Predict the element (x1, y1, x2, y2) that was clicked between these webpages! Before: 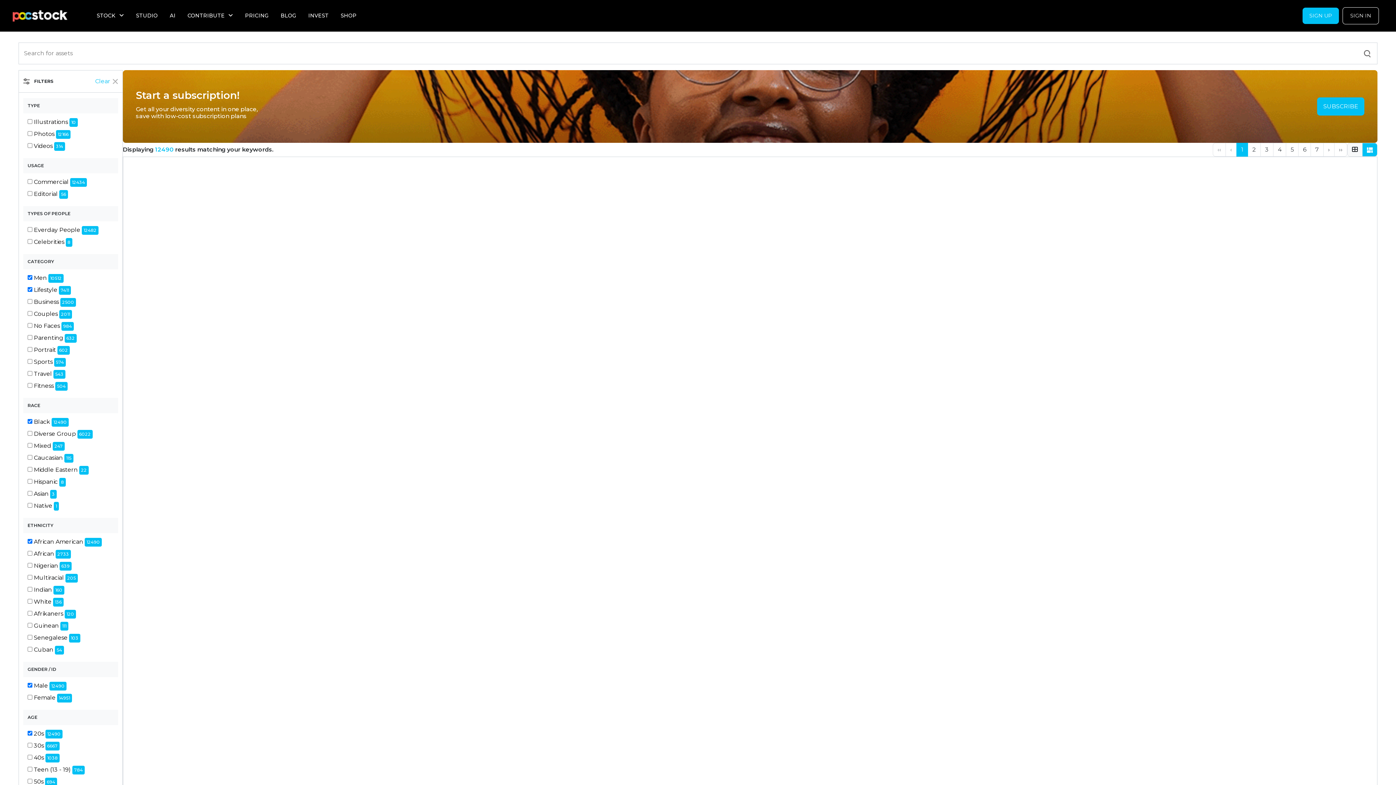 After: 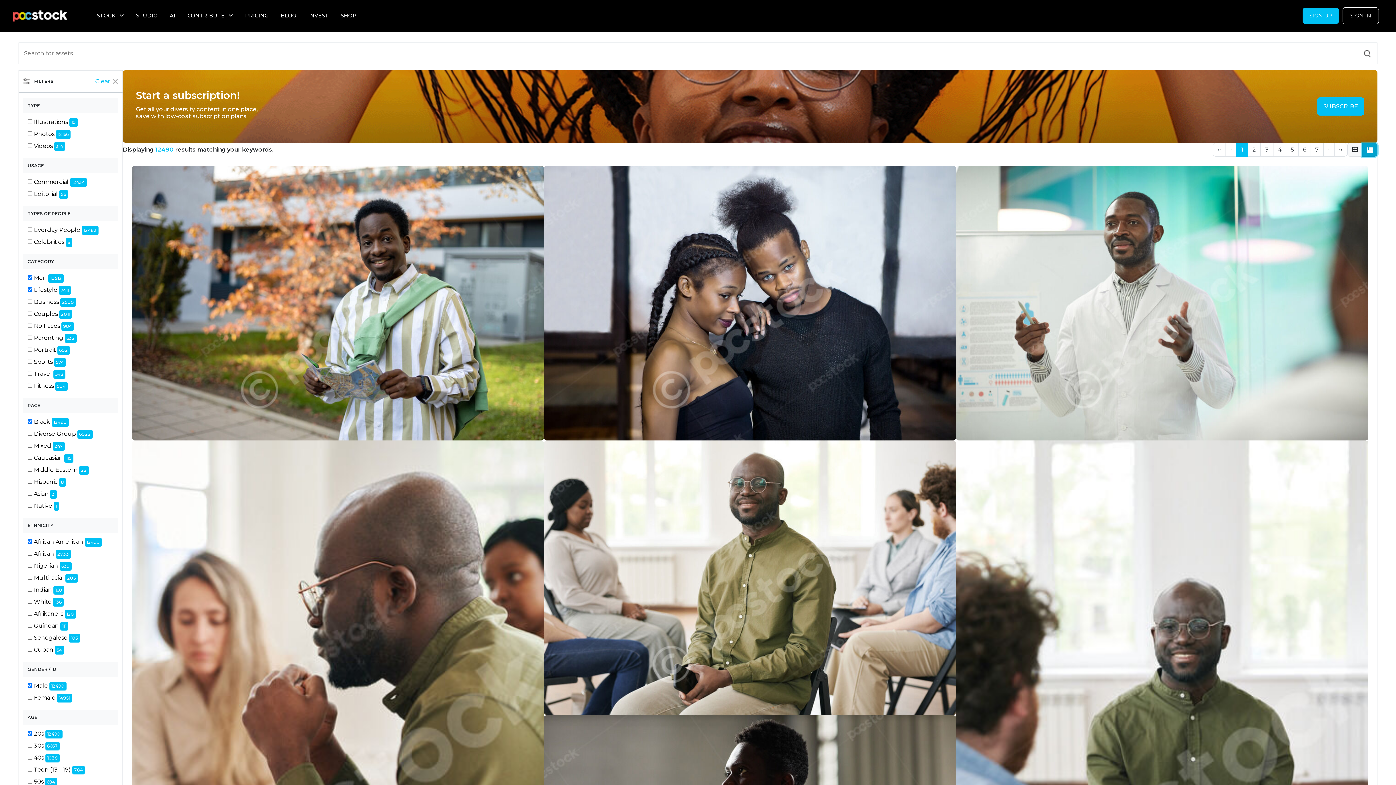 Action: bbox: (1362, 142, 1377, 156)